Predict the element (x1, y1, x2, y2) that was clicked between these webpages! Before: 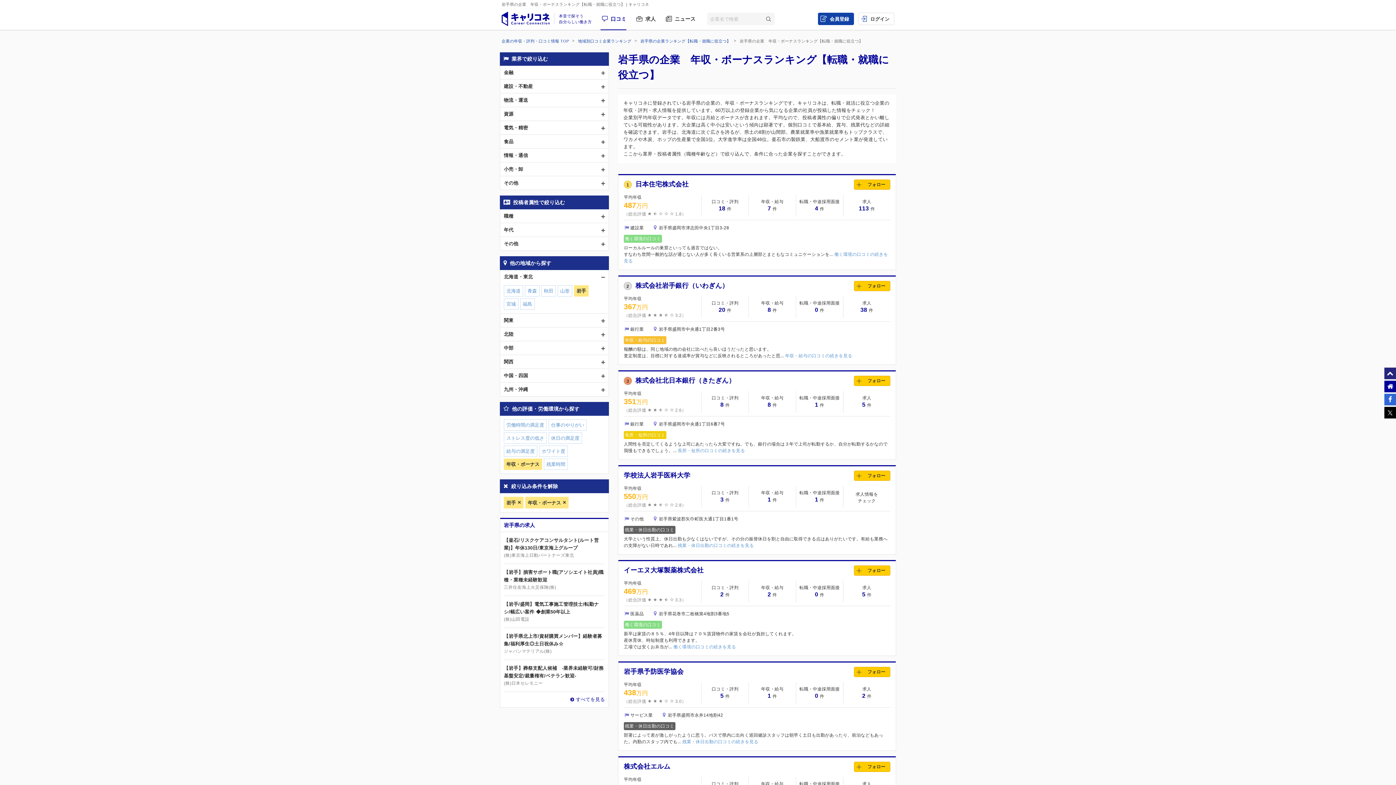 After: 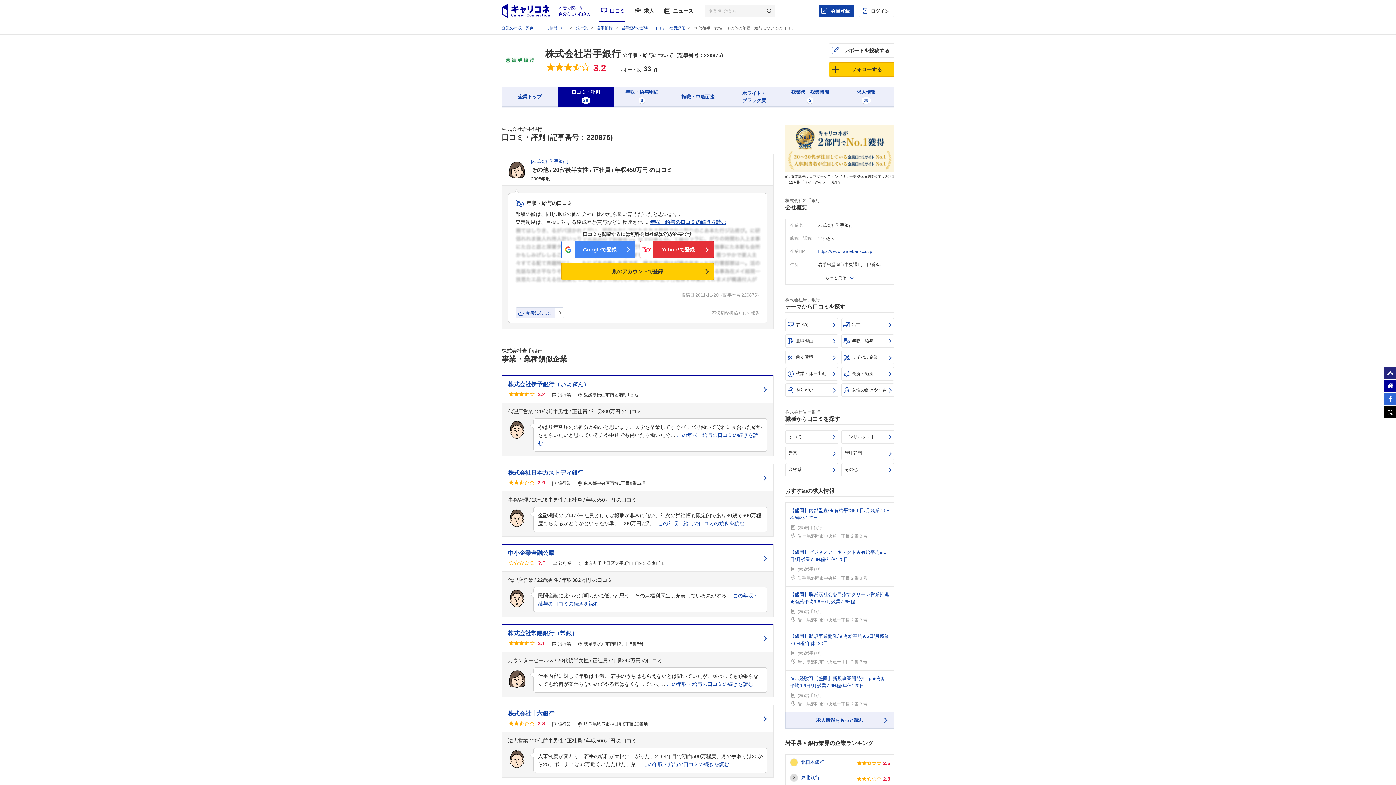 Action: bbox: (785, 353, 852, 358) label: 年収・給与の口コミの続きを見る